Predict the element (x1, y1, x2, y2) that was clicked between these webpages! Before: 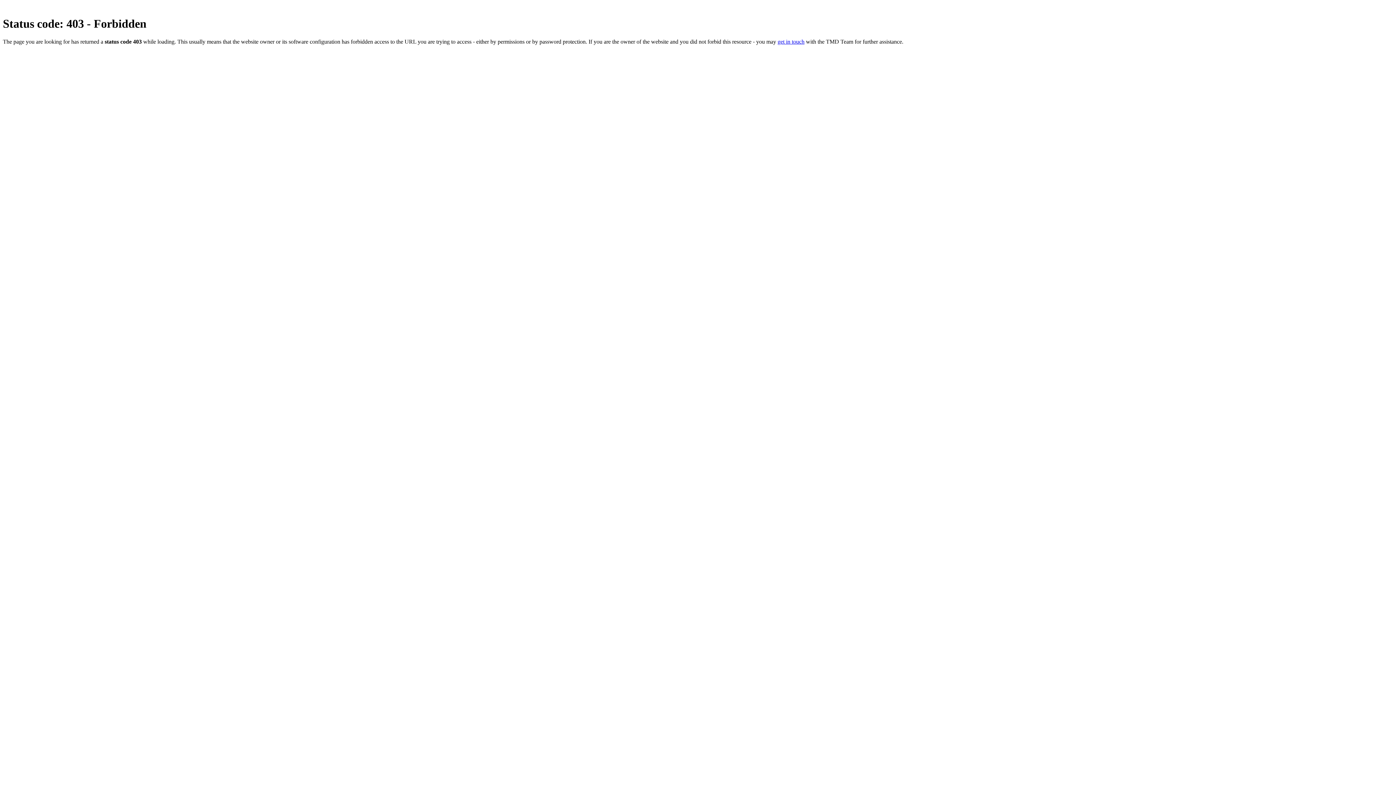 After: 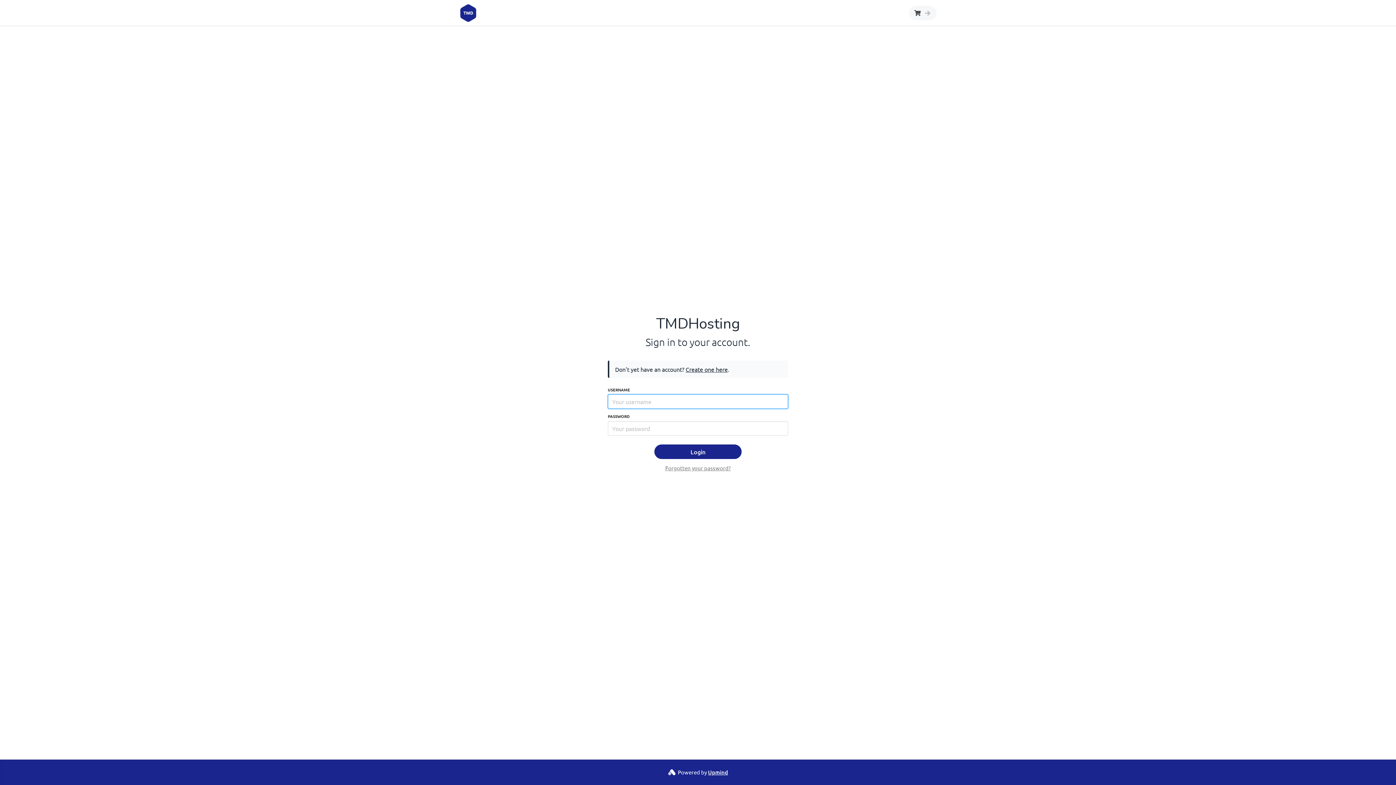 Action: bbox: (777, 38, 804, 44) label: get in touch